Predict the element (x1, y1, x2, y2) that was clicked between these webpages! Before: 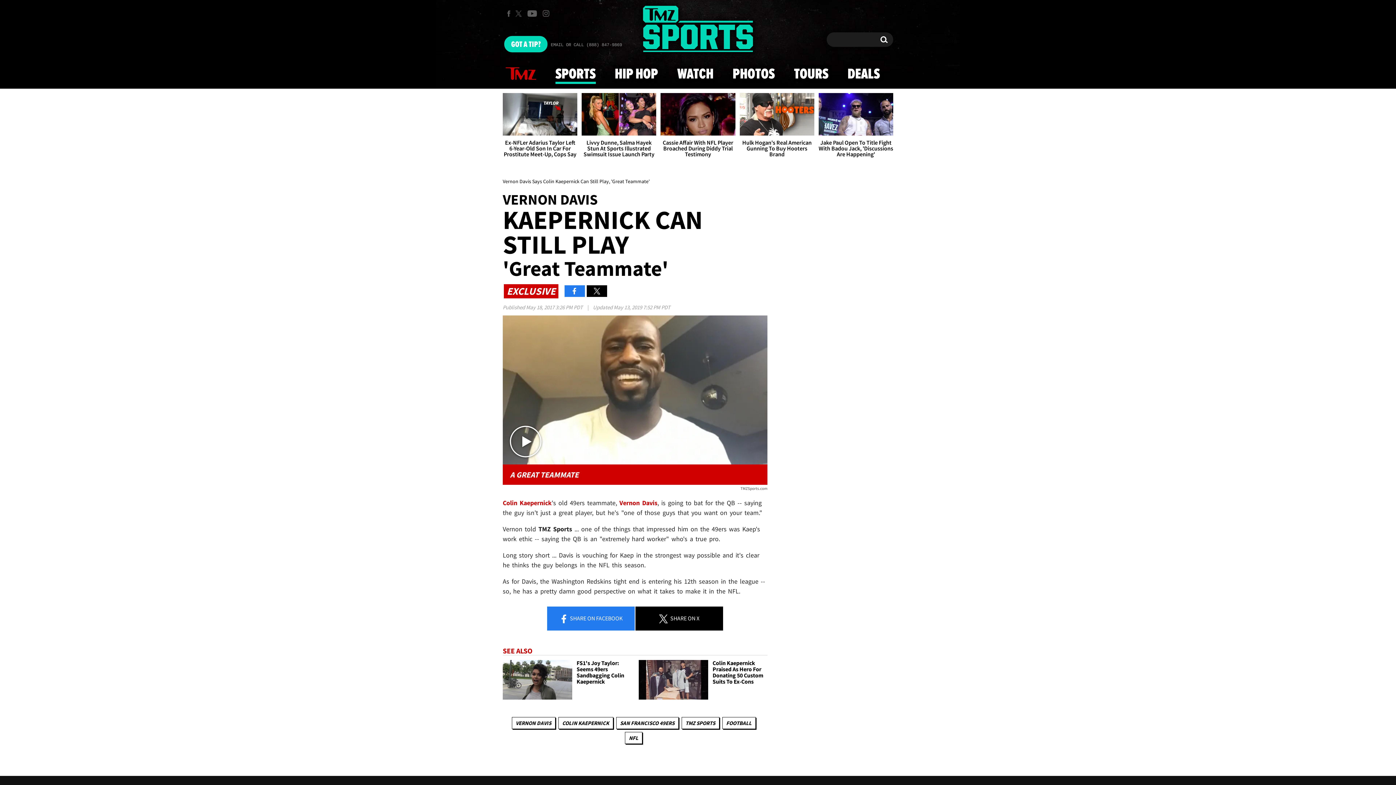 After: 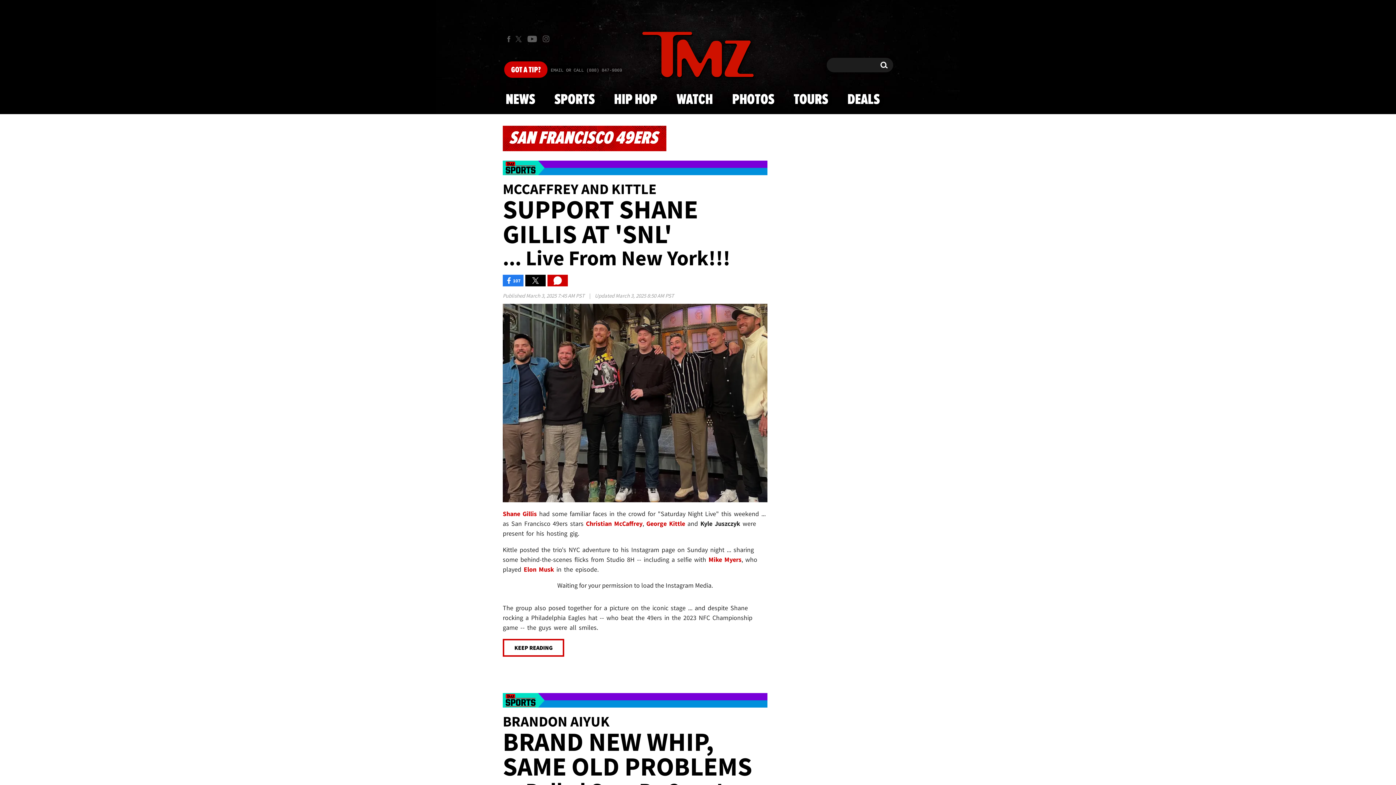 Action: label: SAN FRANCISCO 49ERS bbox: (616, 717, 678, 729)